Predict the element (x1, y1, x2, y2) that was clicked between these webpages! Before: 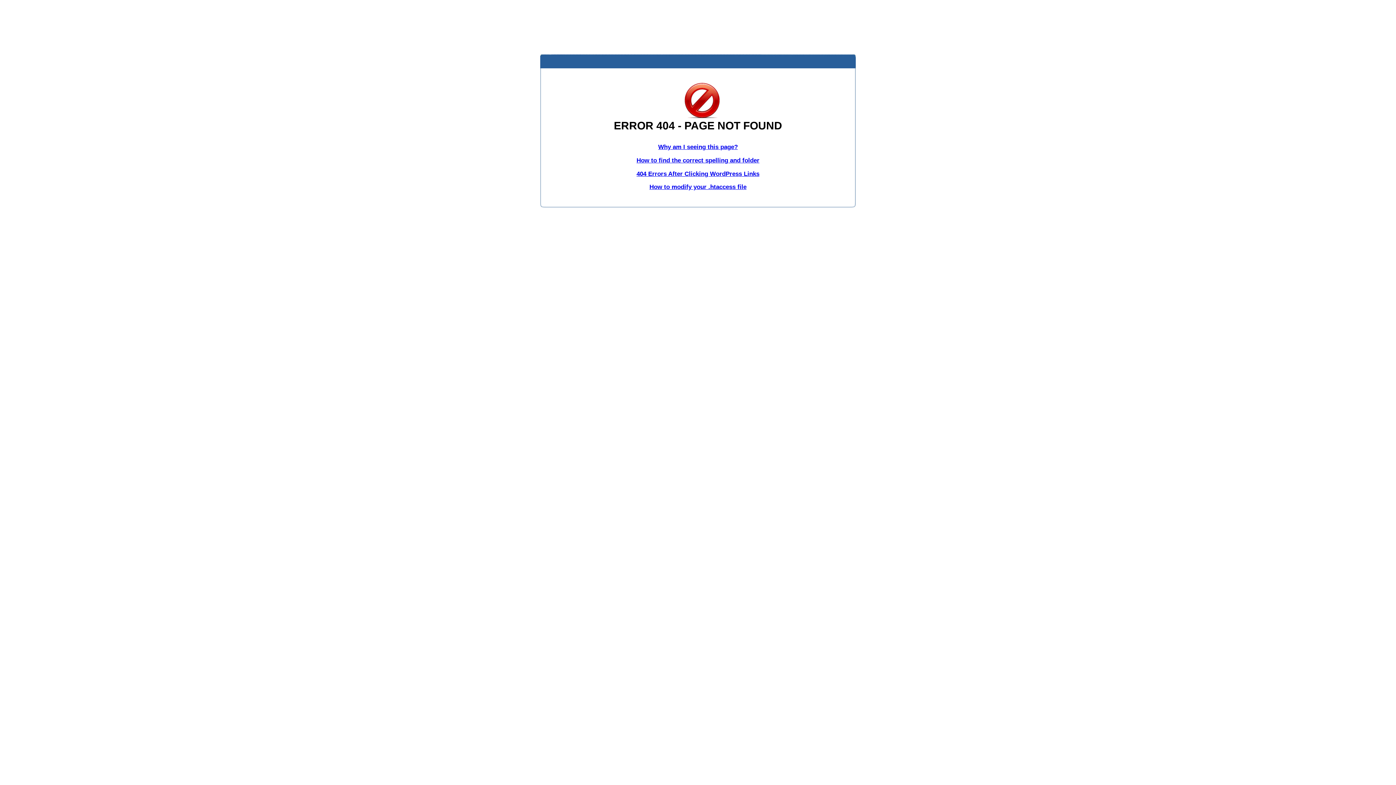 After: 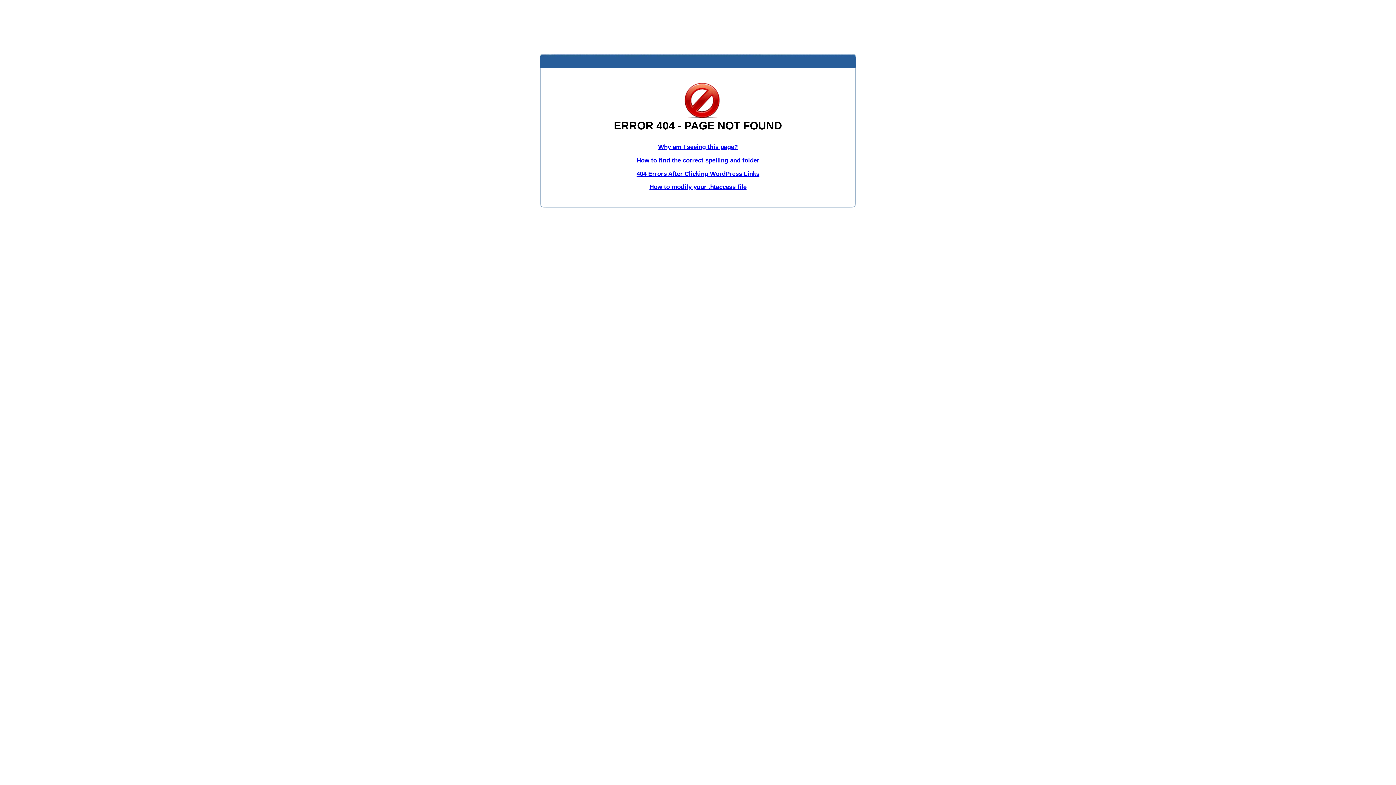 Action: label: Why am I seeing this page? bbox: (658, 143, 738, 150)